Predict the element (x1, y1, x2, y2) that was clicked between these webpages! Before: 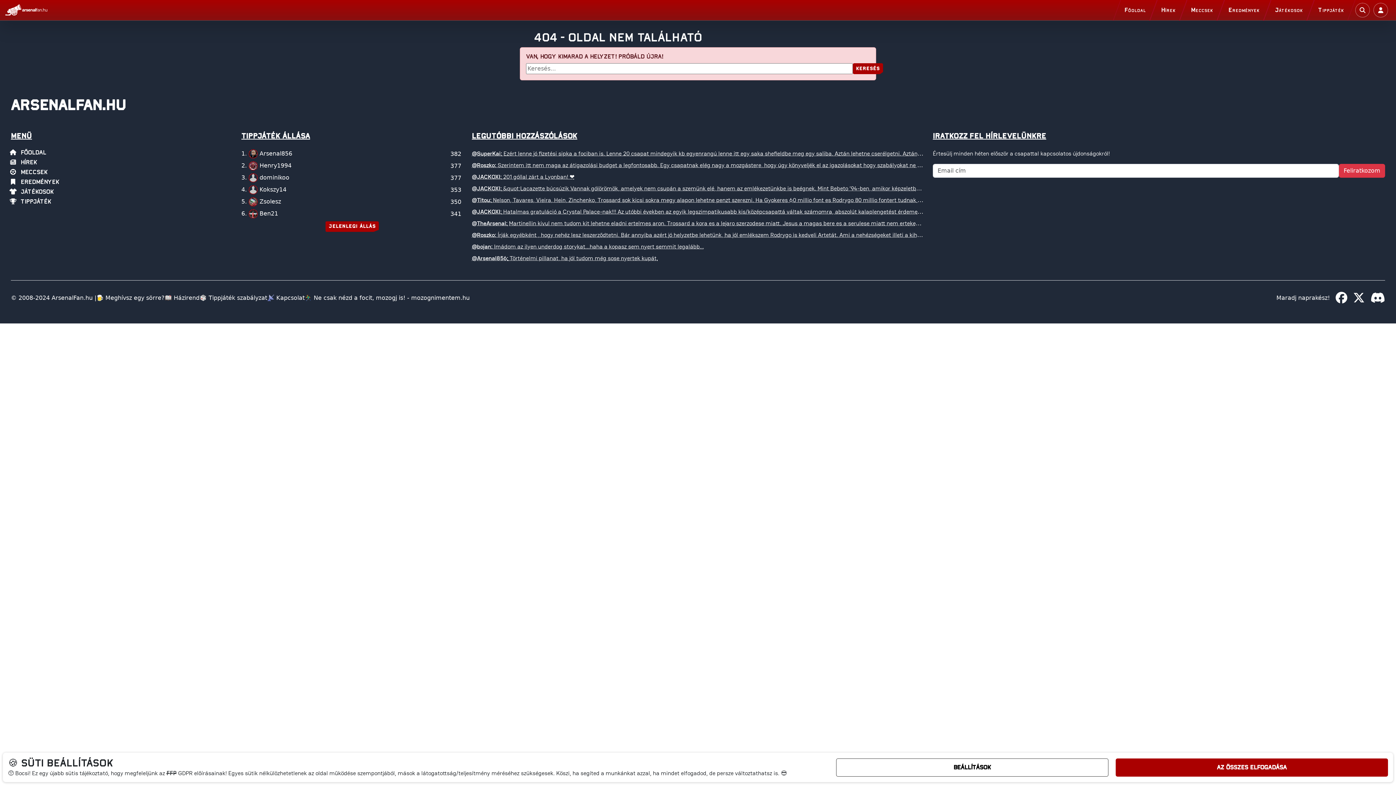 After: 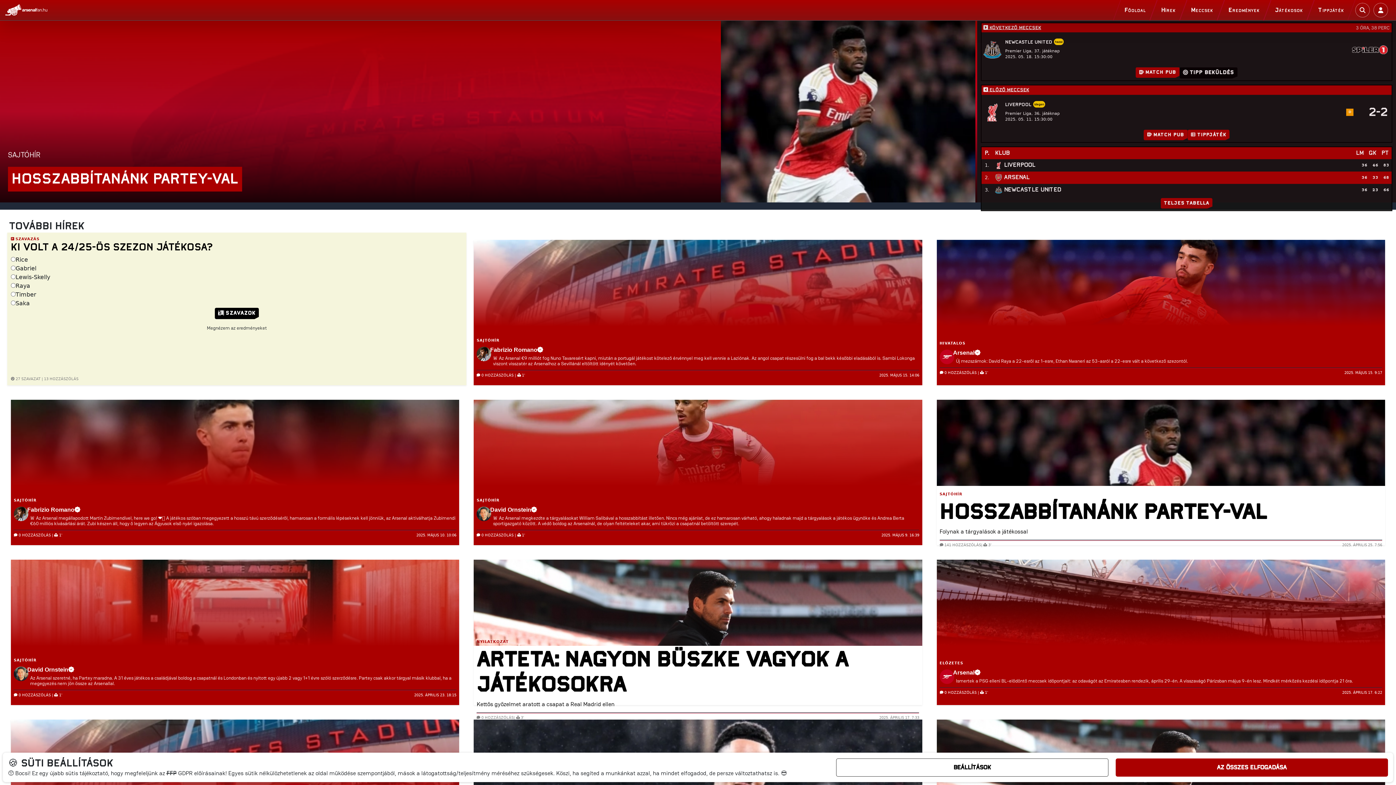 Action: bbox: (10, 97, 1385, 114) label: ARSENALFAN.HU